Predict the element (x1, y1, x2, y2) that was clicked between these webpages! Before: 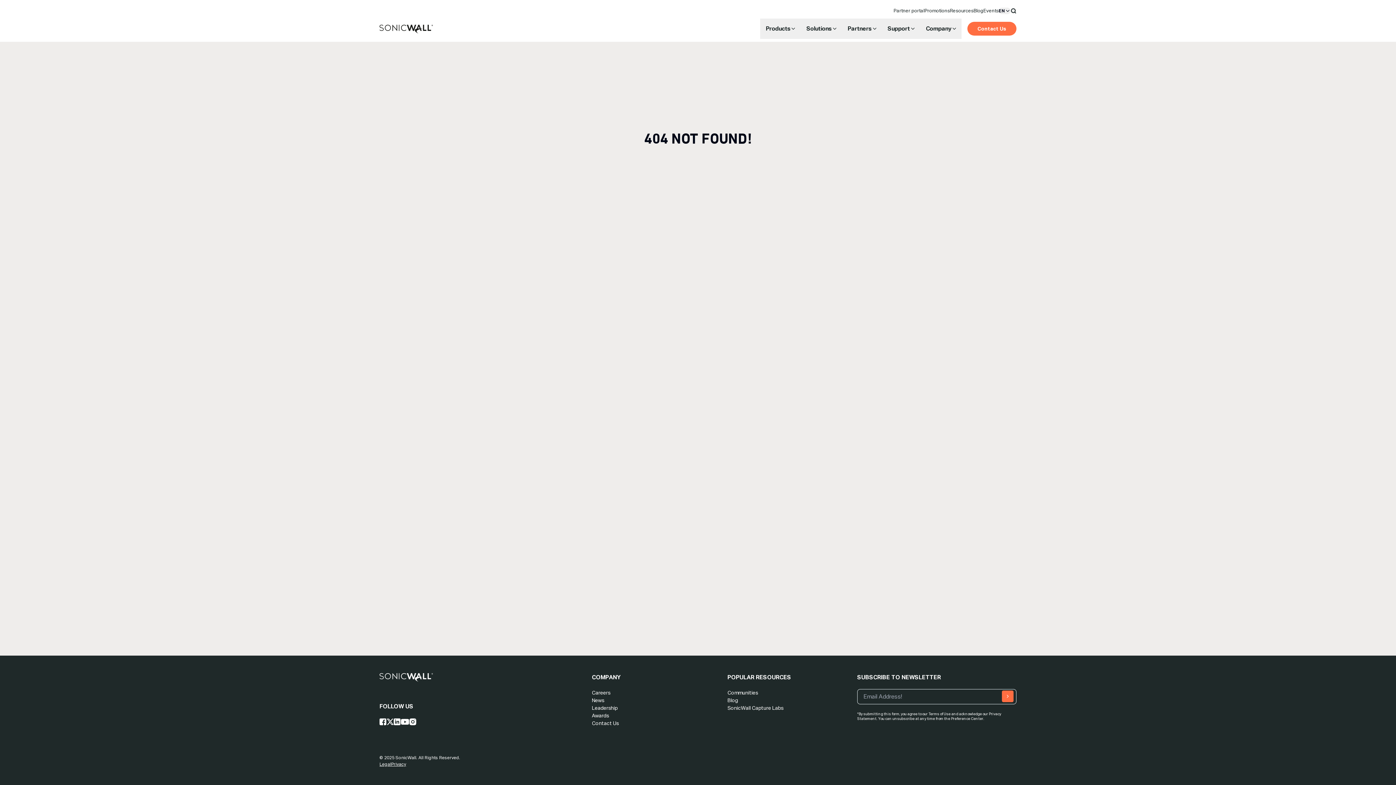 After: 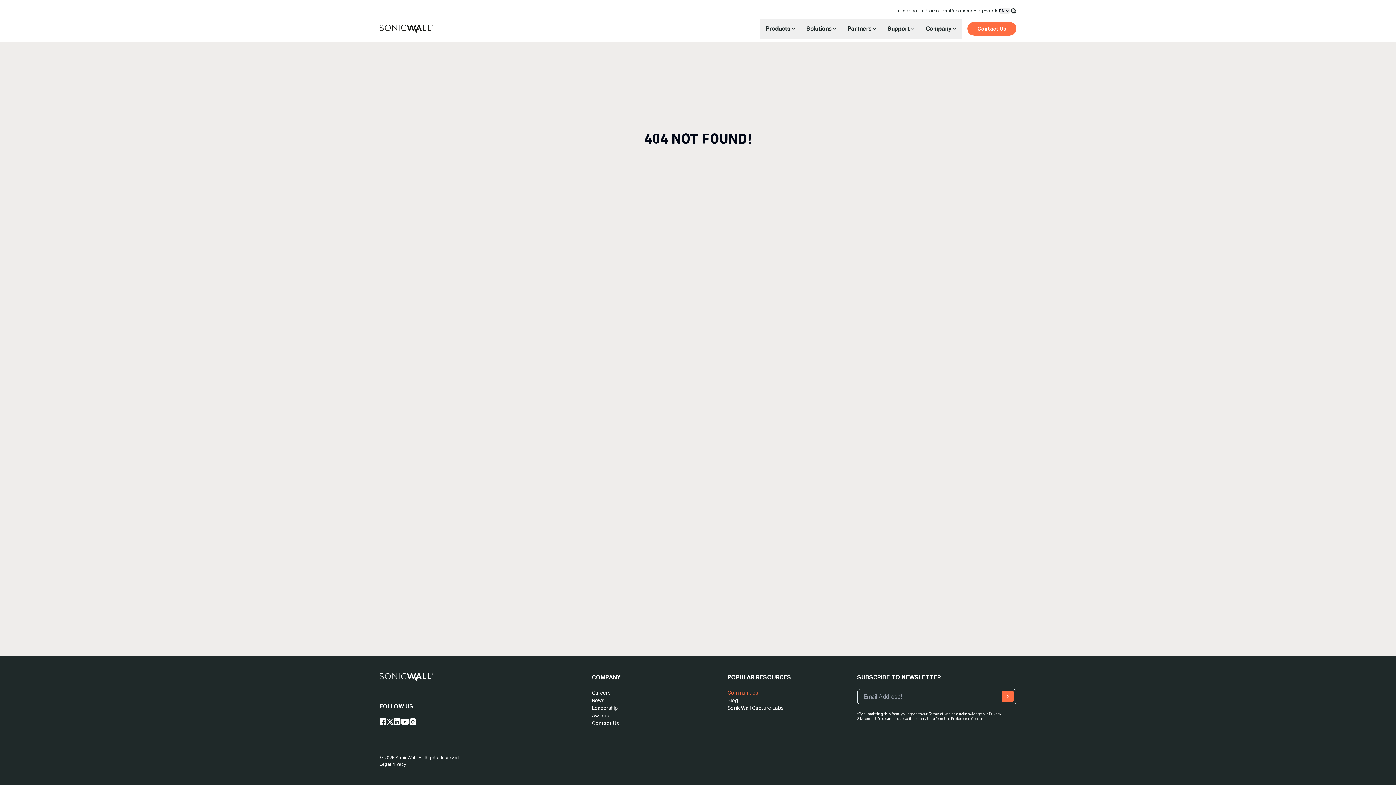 Action: label: Communities bbox: (727, 690, 758, 696)